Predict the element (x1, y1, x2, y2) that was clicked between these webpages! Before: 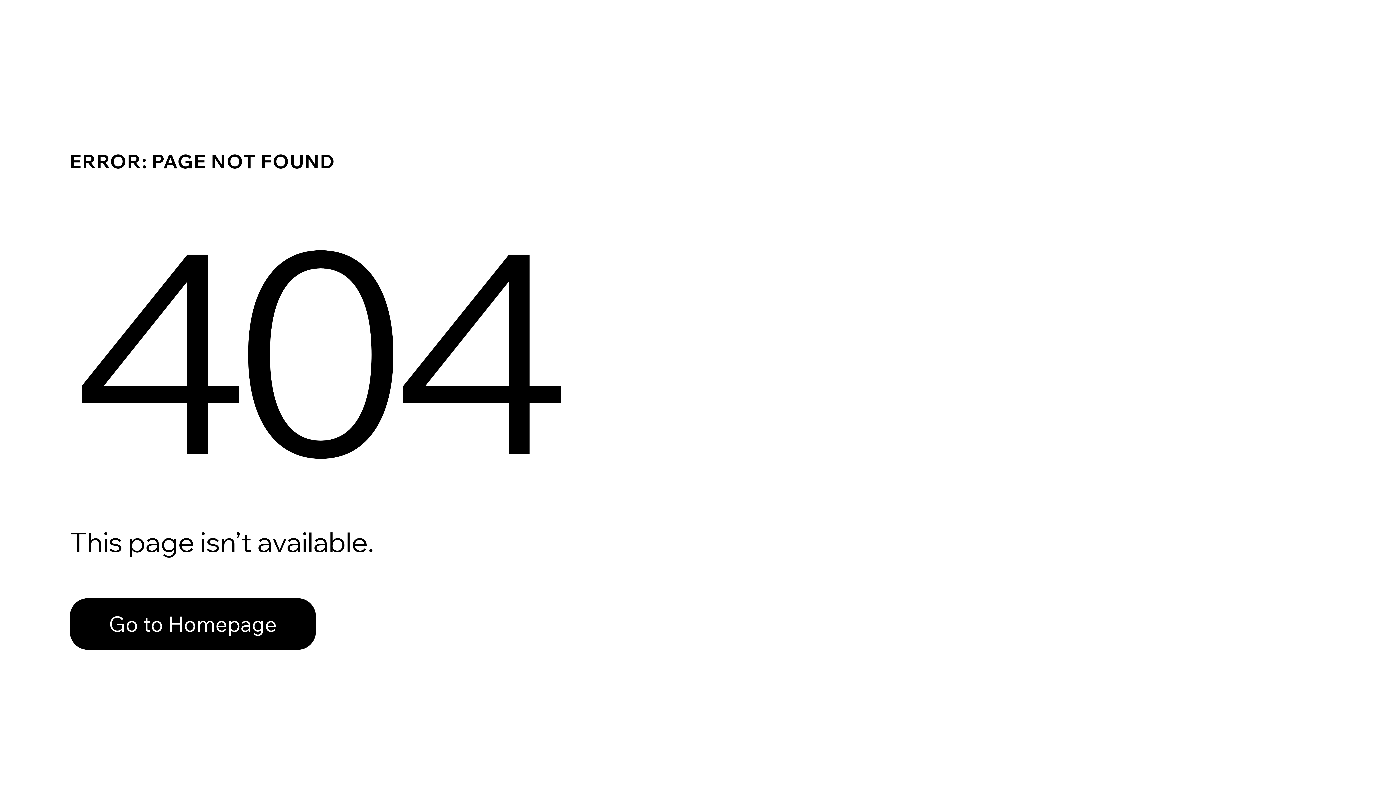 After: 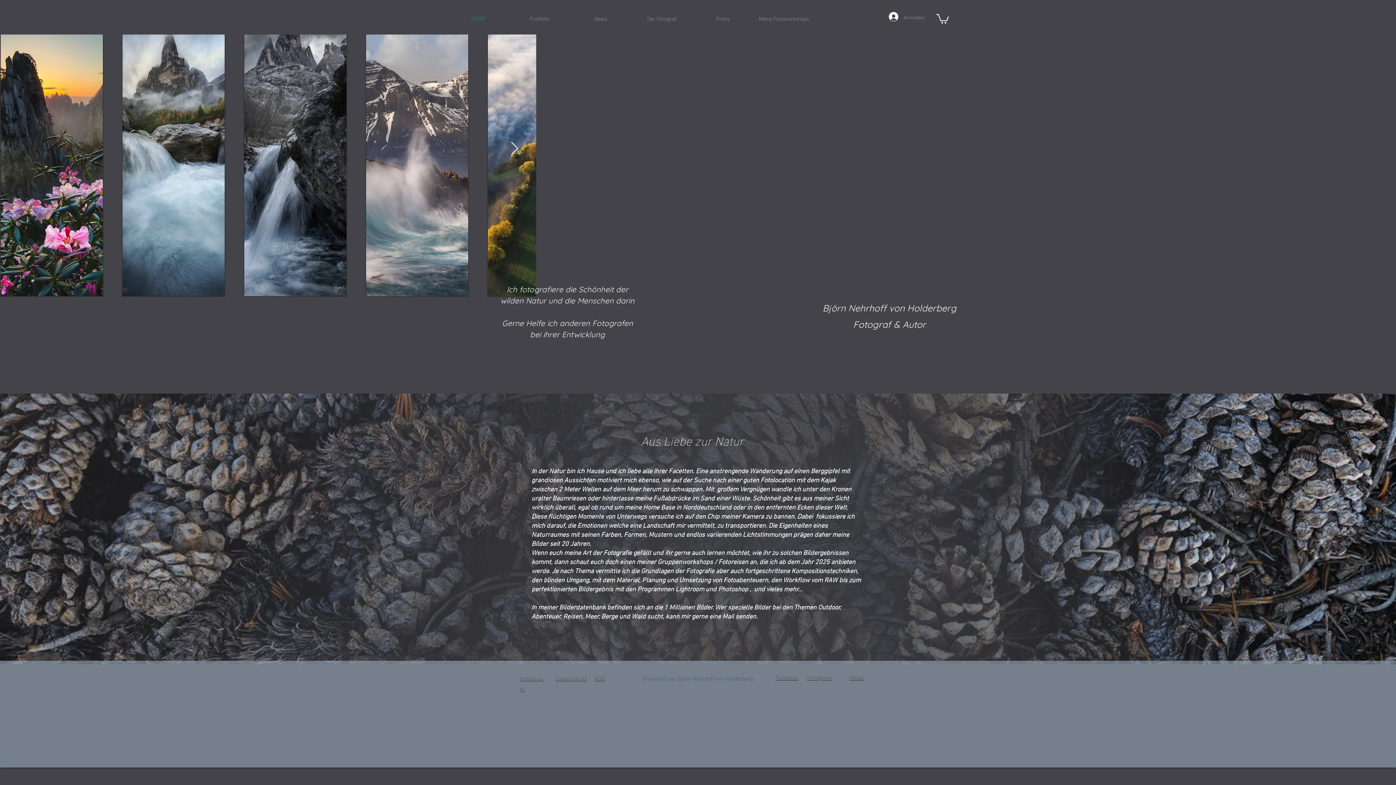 Action: label: Go to Homepage bbox: (69, 582, 768, 659)